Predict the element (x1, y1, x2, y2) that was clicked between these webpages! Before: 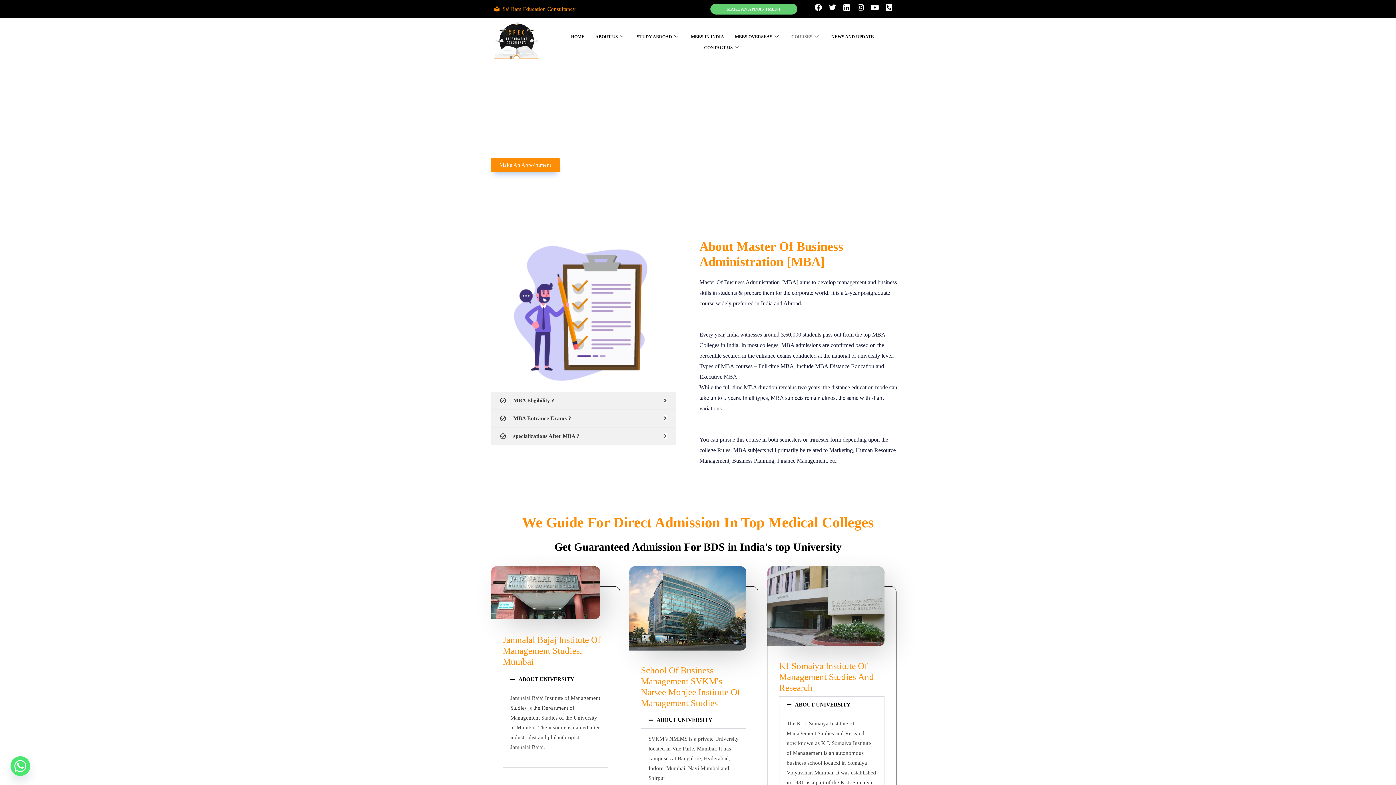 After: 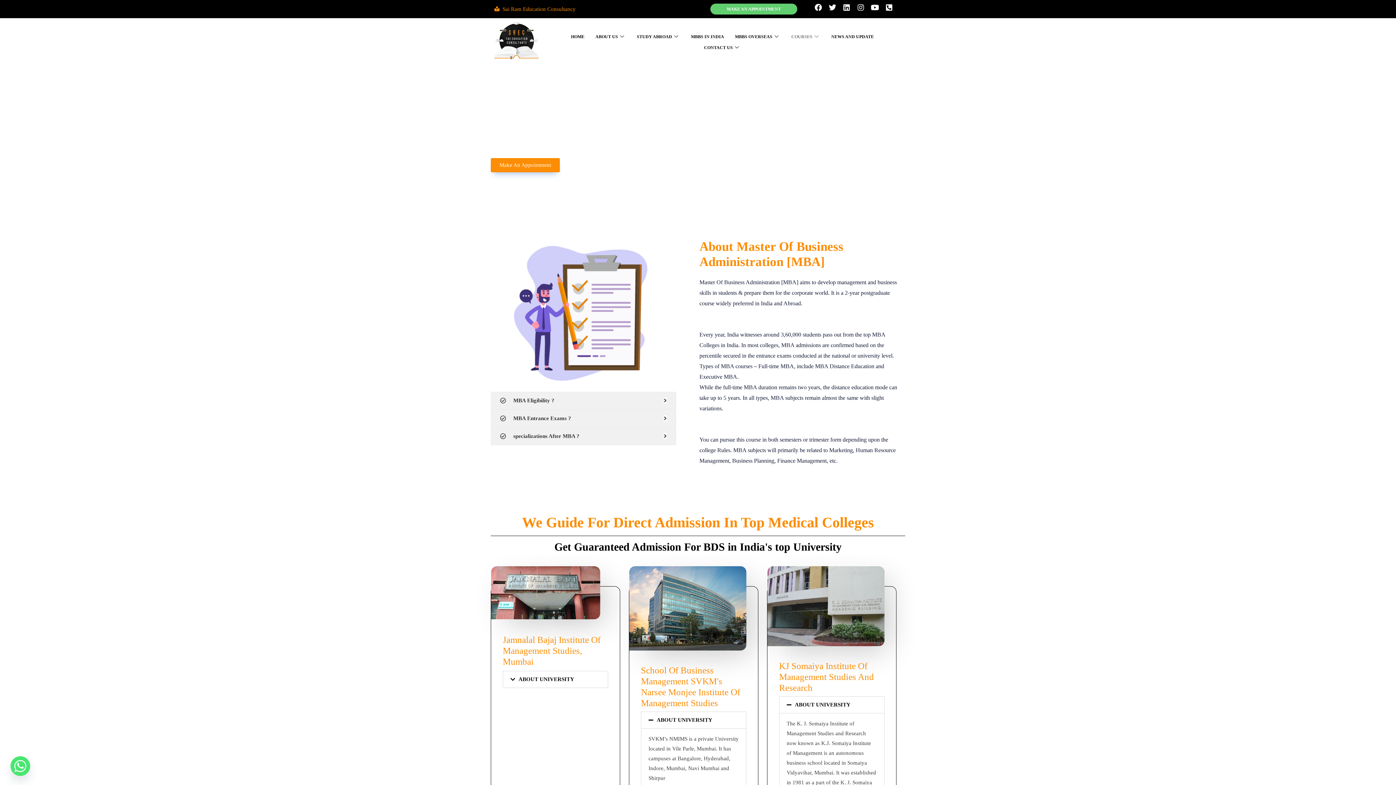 Action: label: ABOUT UNIVERSITY bbox: (503, 671, 607, 688)